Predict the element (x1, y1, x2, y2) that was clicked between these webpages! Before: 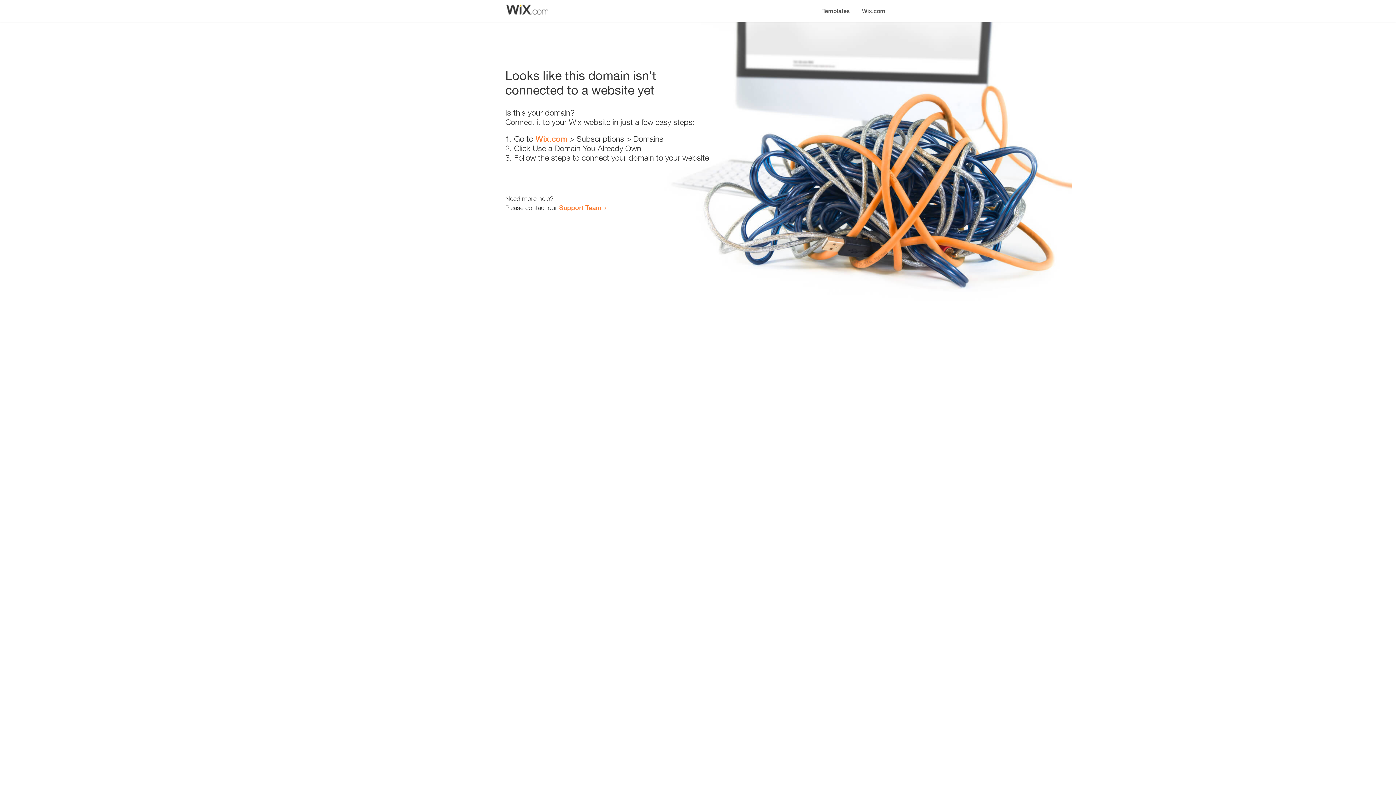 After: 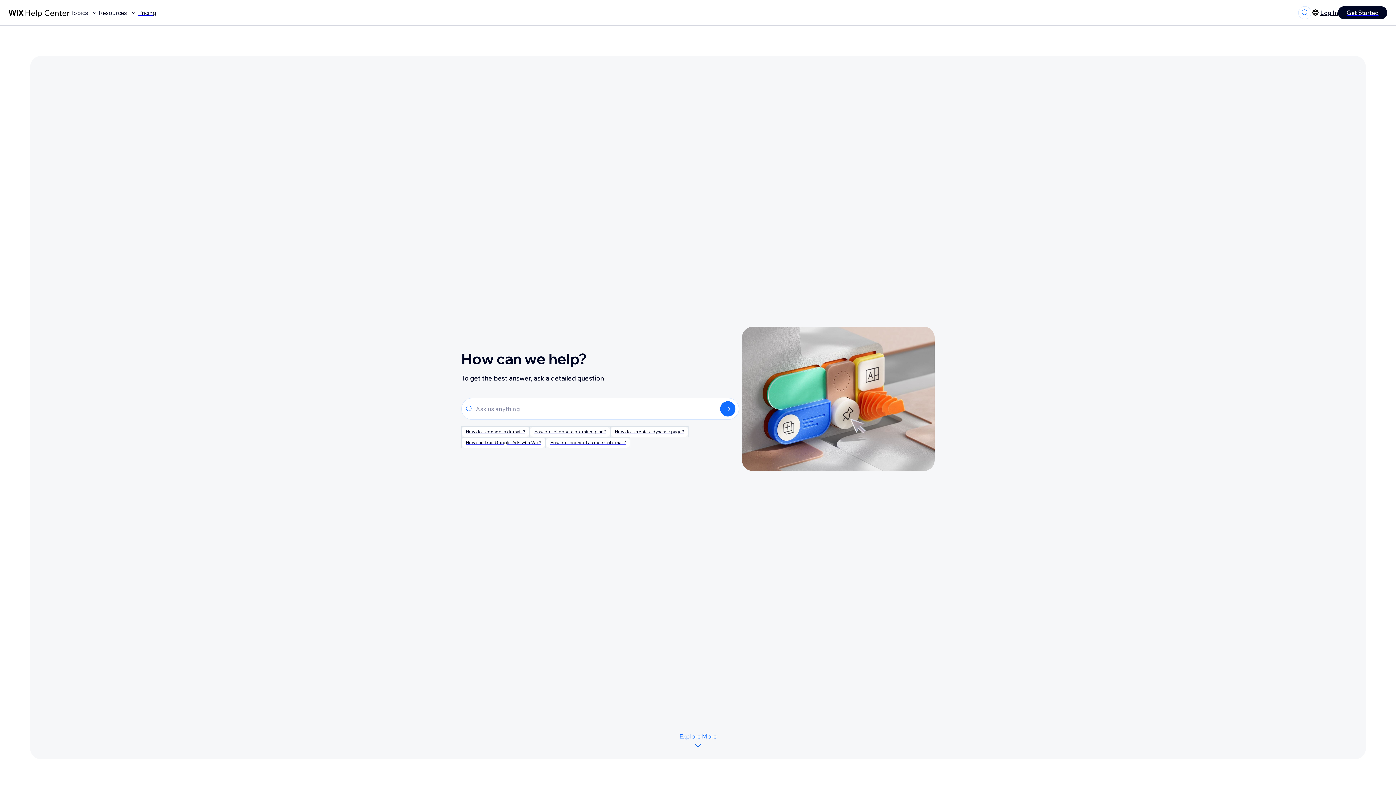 Action: bbox: (559, 203, 601, 211) label: Support Team